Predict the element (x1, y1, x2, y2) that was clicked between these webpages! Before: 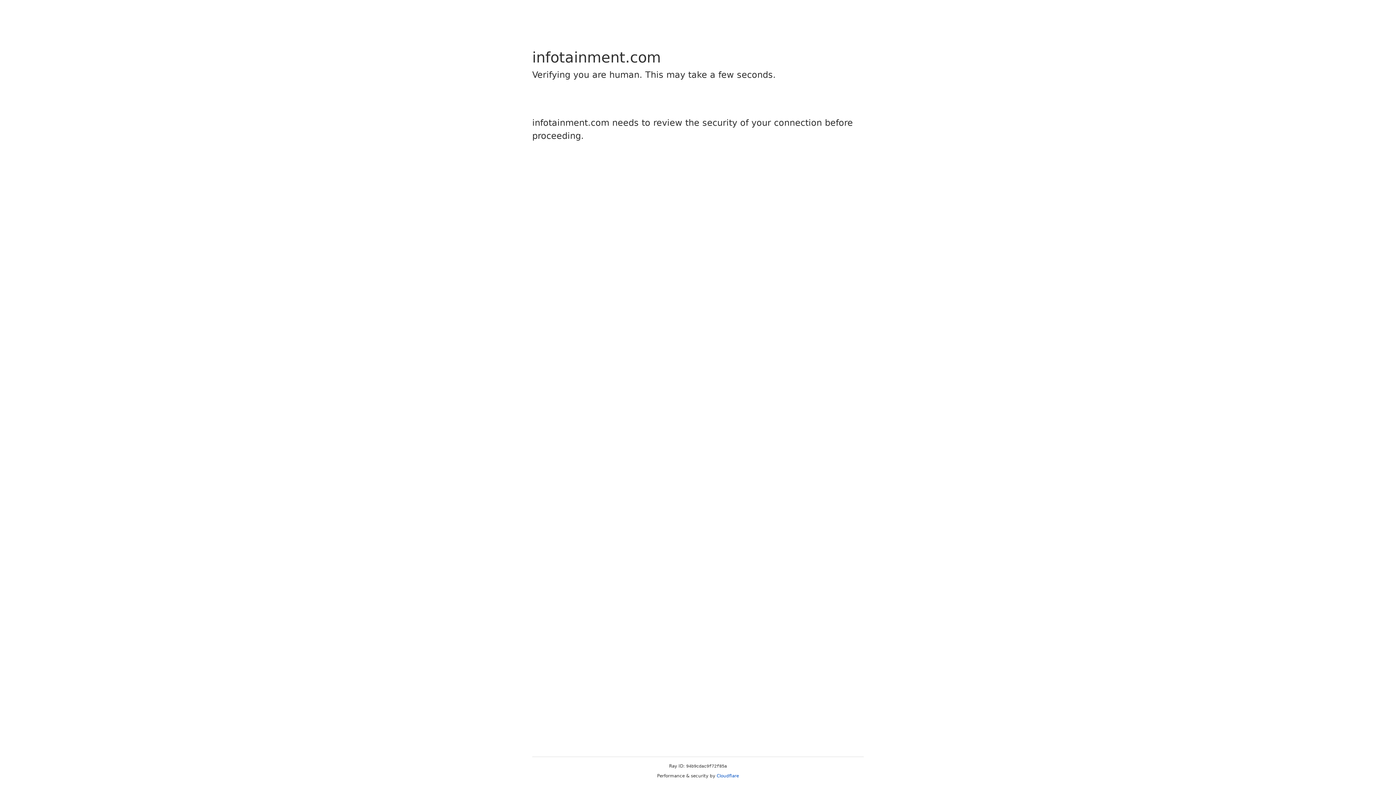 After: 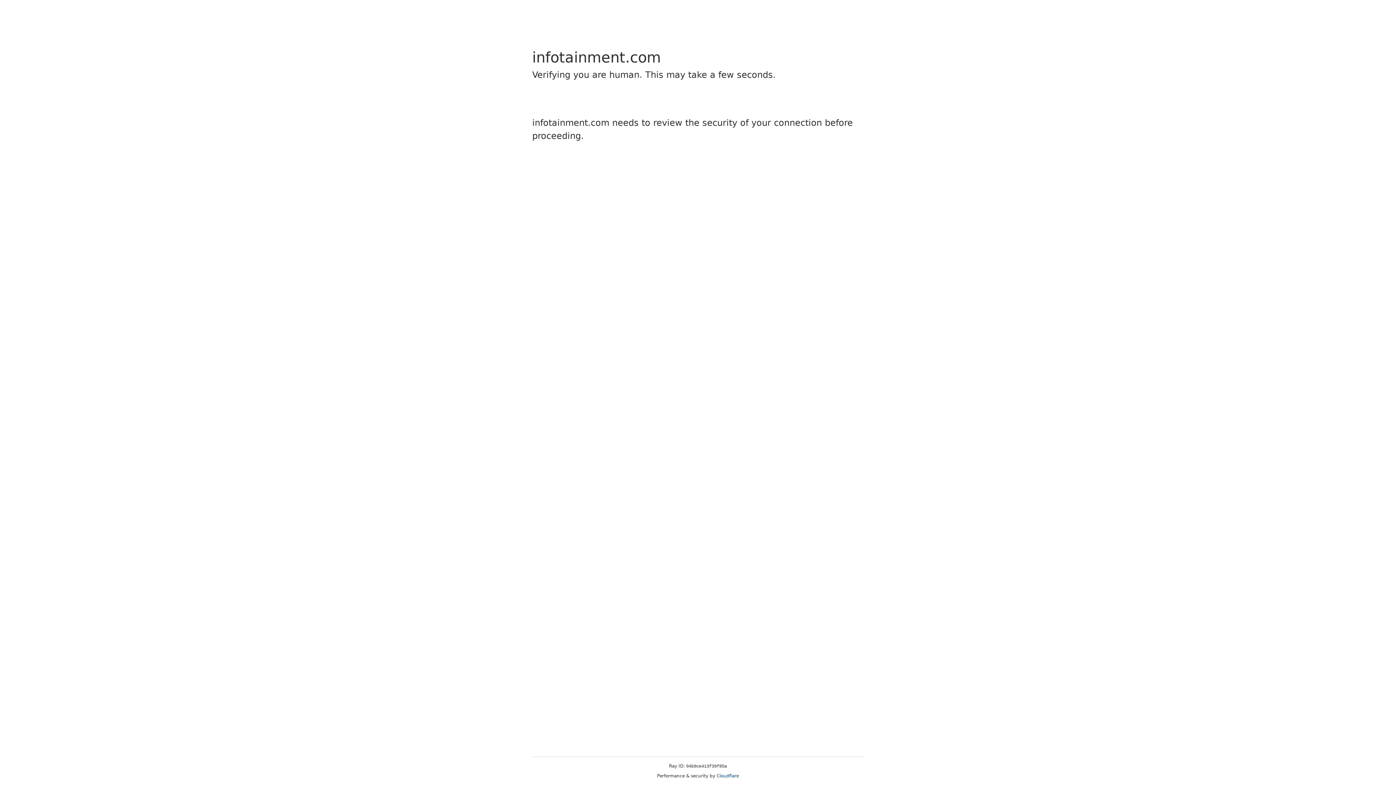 Action: bbox: (716, 773, 739, 778) label: Cloudflare